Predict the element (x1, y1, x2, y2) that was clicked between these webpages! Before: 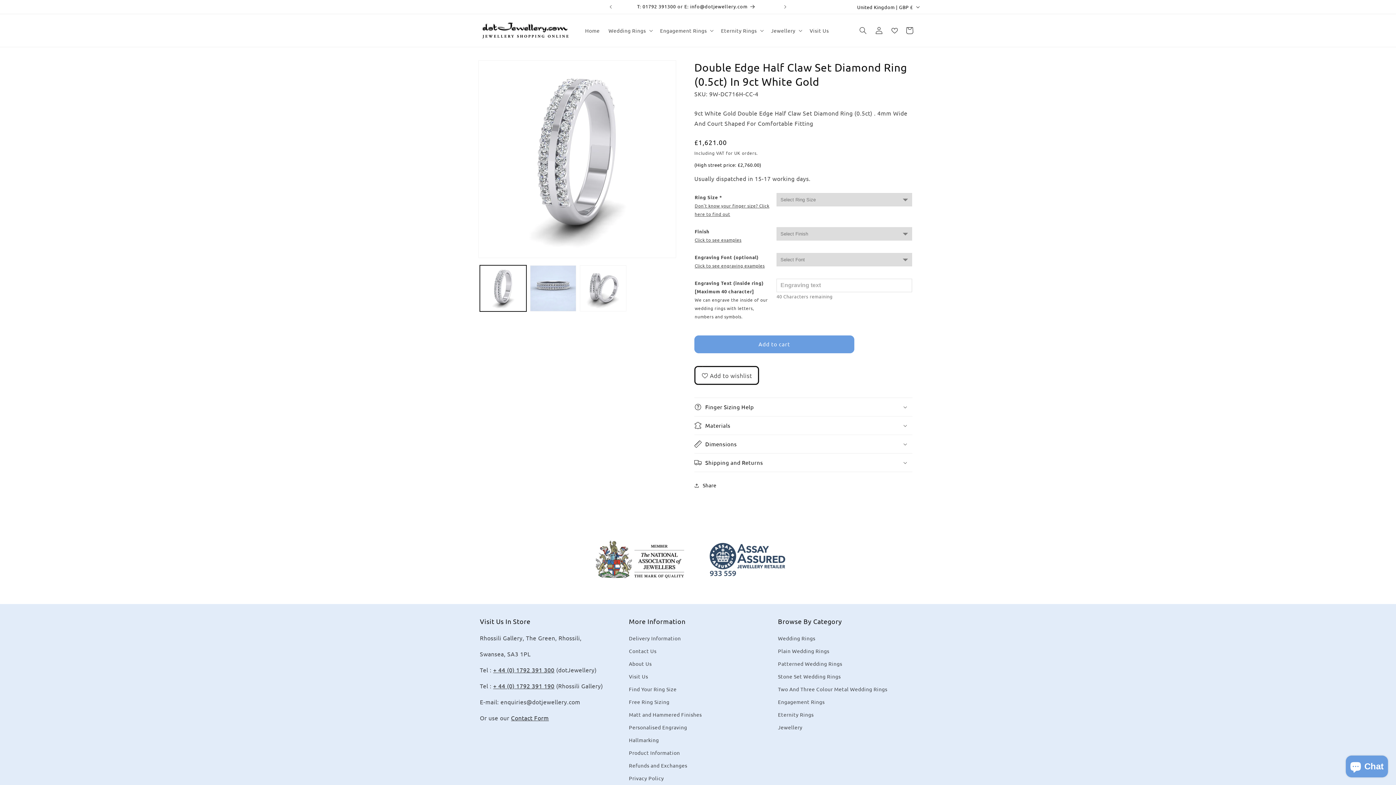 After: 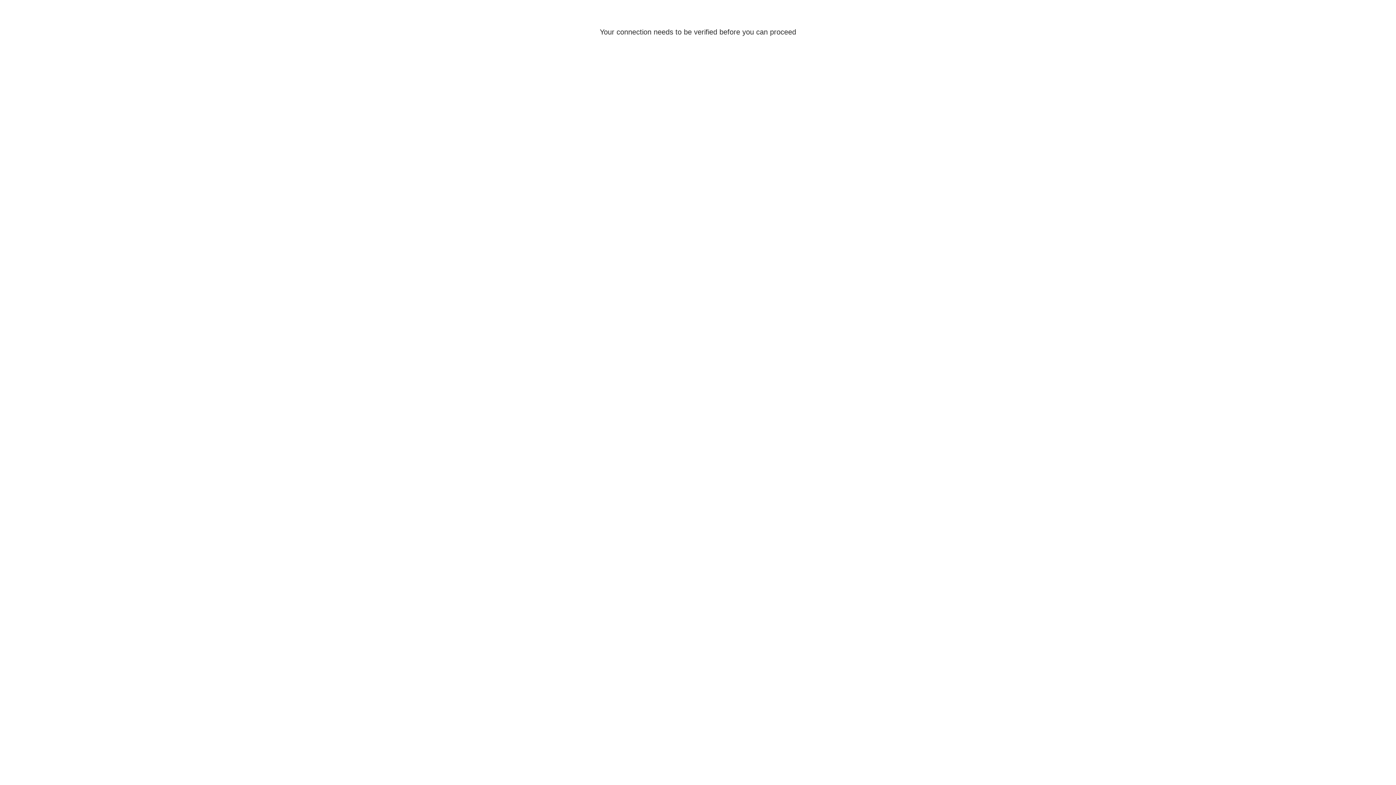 Action: bbox: (871, 22, 887, 38) label: Log in